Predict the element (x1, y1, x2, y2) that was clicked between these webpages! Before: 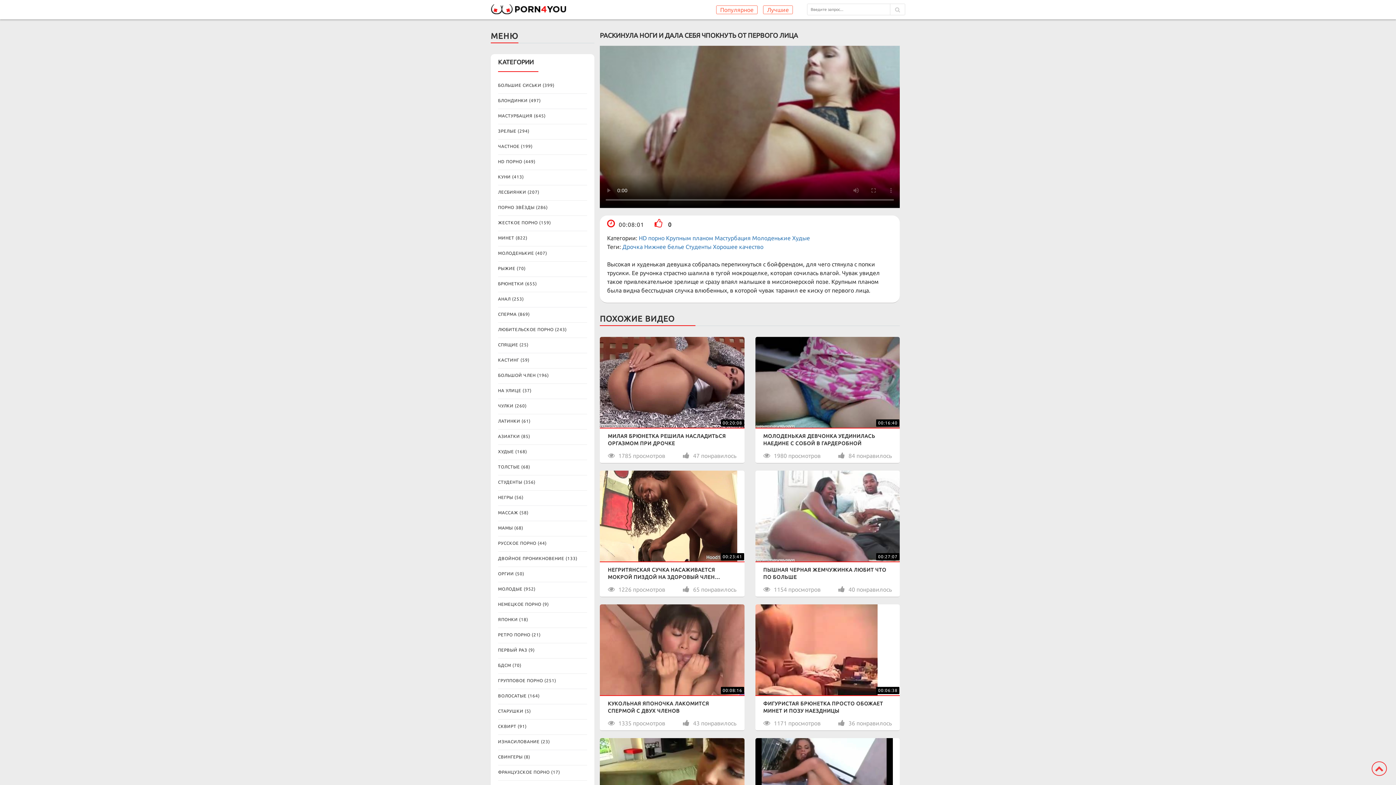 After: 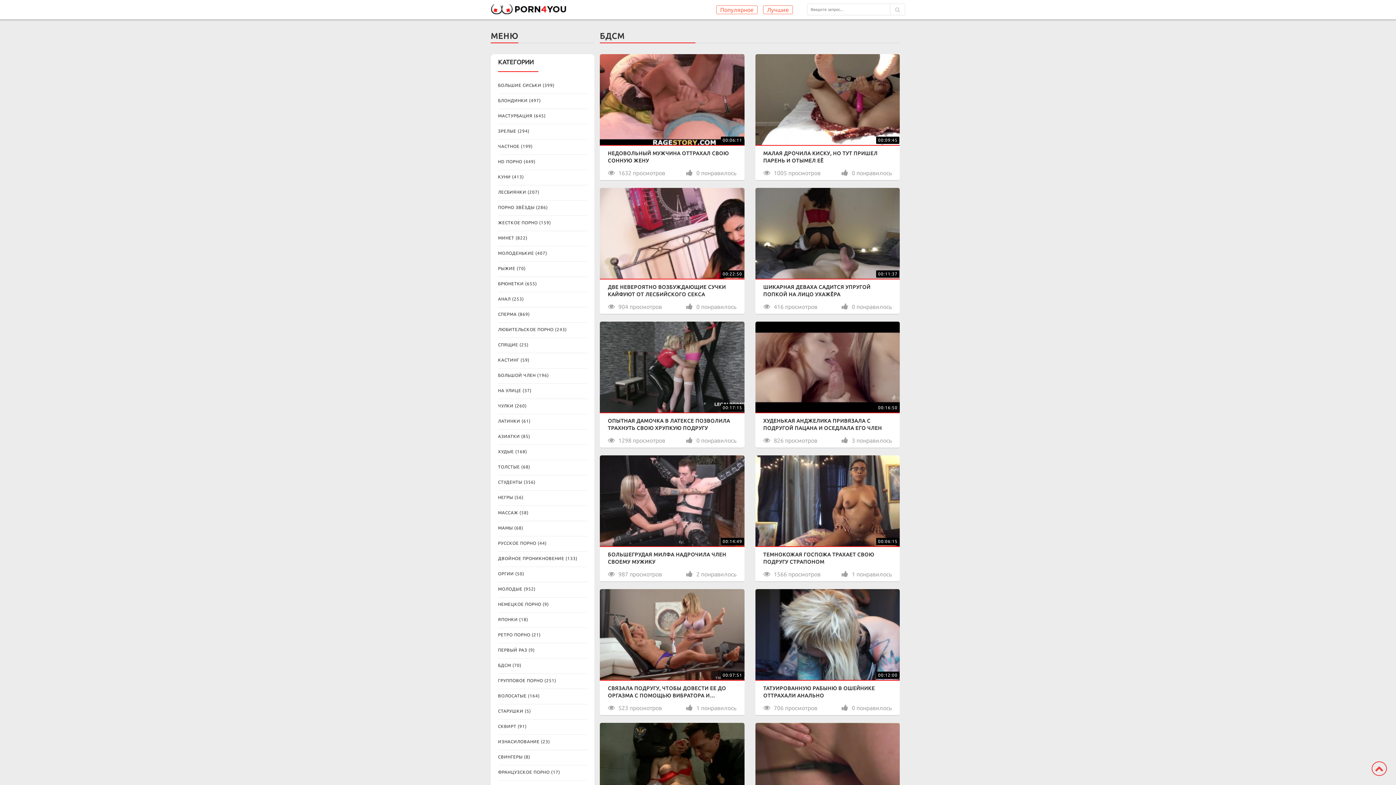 Action: bbox: (498, 662, 587, 668) label: БДСМ (70)